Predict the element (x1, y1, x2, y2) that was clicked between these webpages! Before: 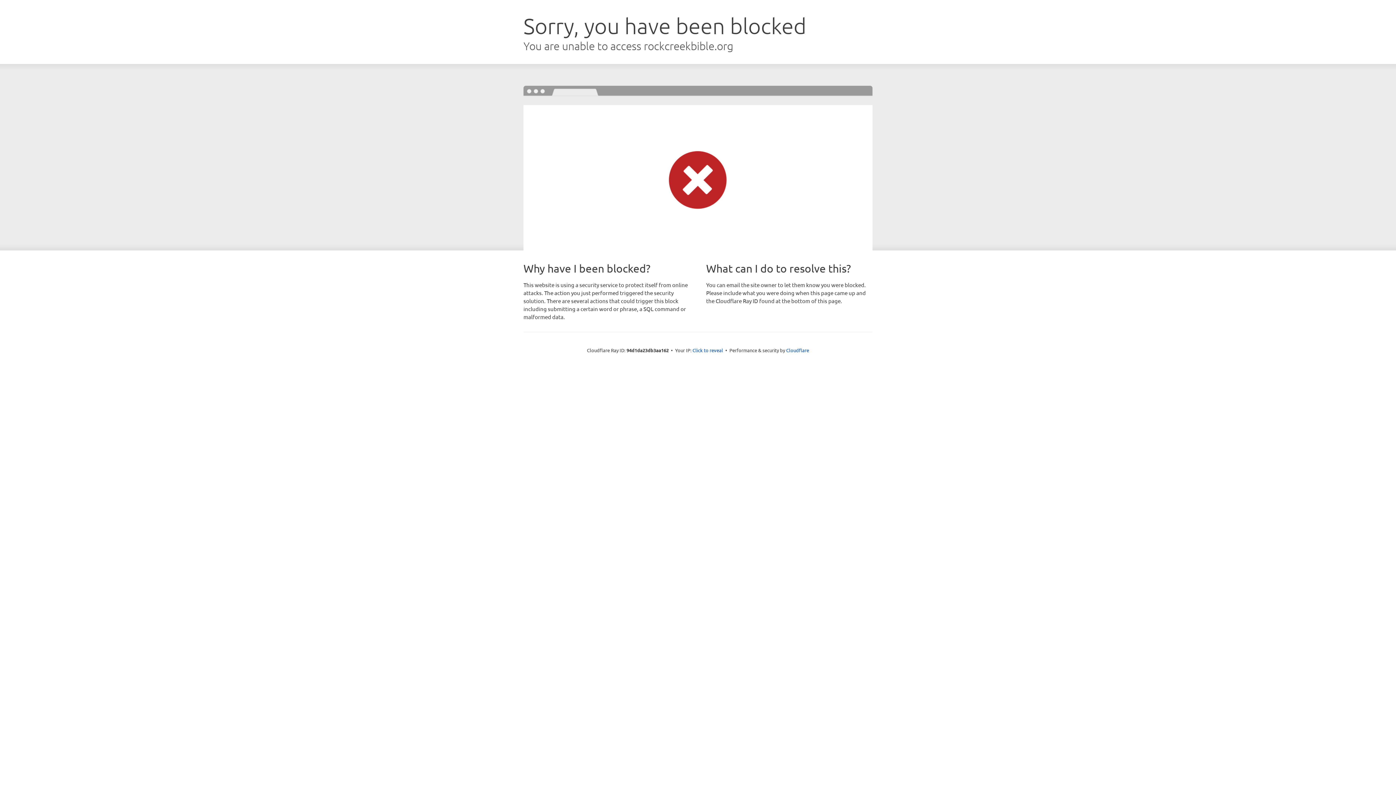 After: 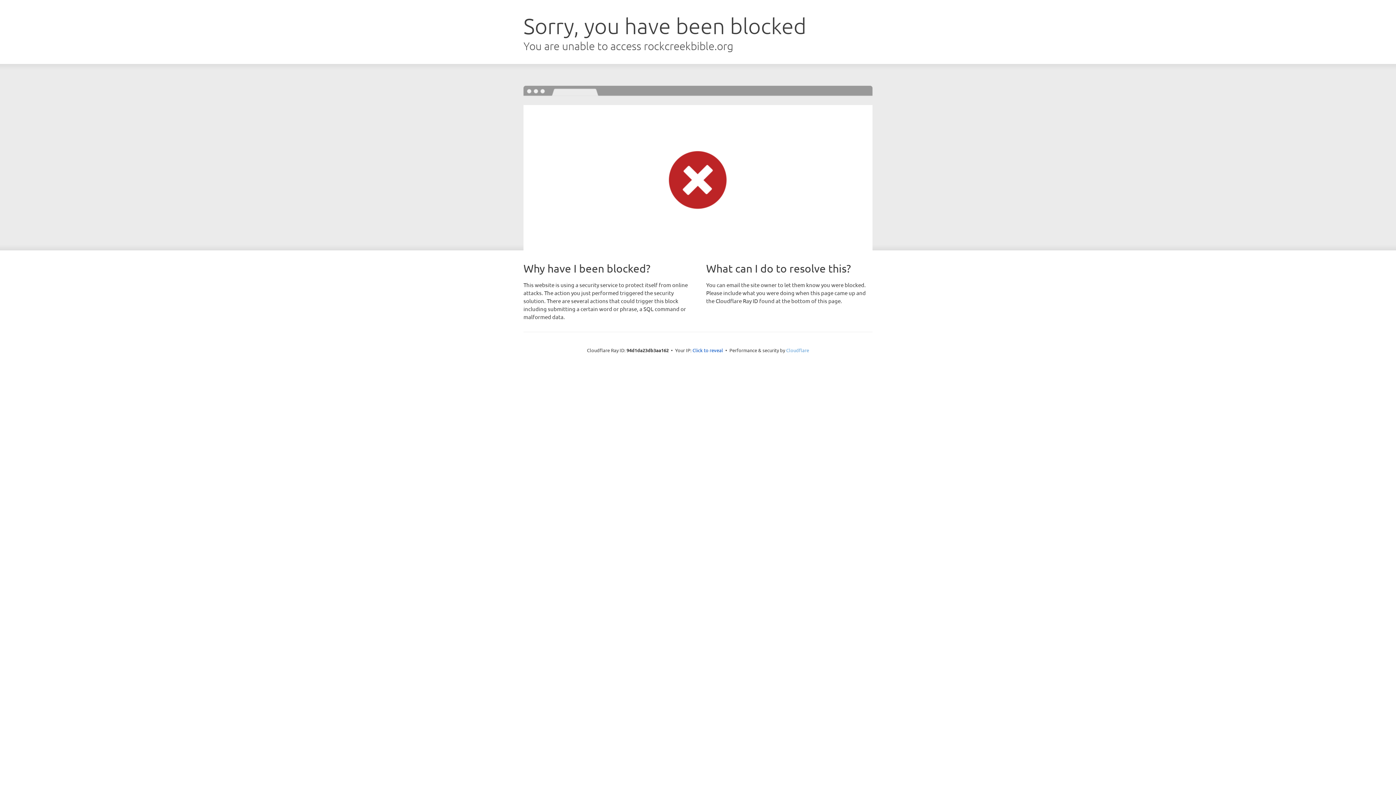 Action: bbox: (786, 347, 809, 353) label: Cloudflare